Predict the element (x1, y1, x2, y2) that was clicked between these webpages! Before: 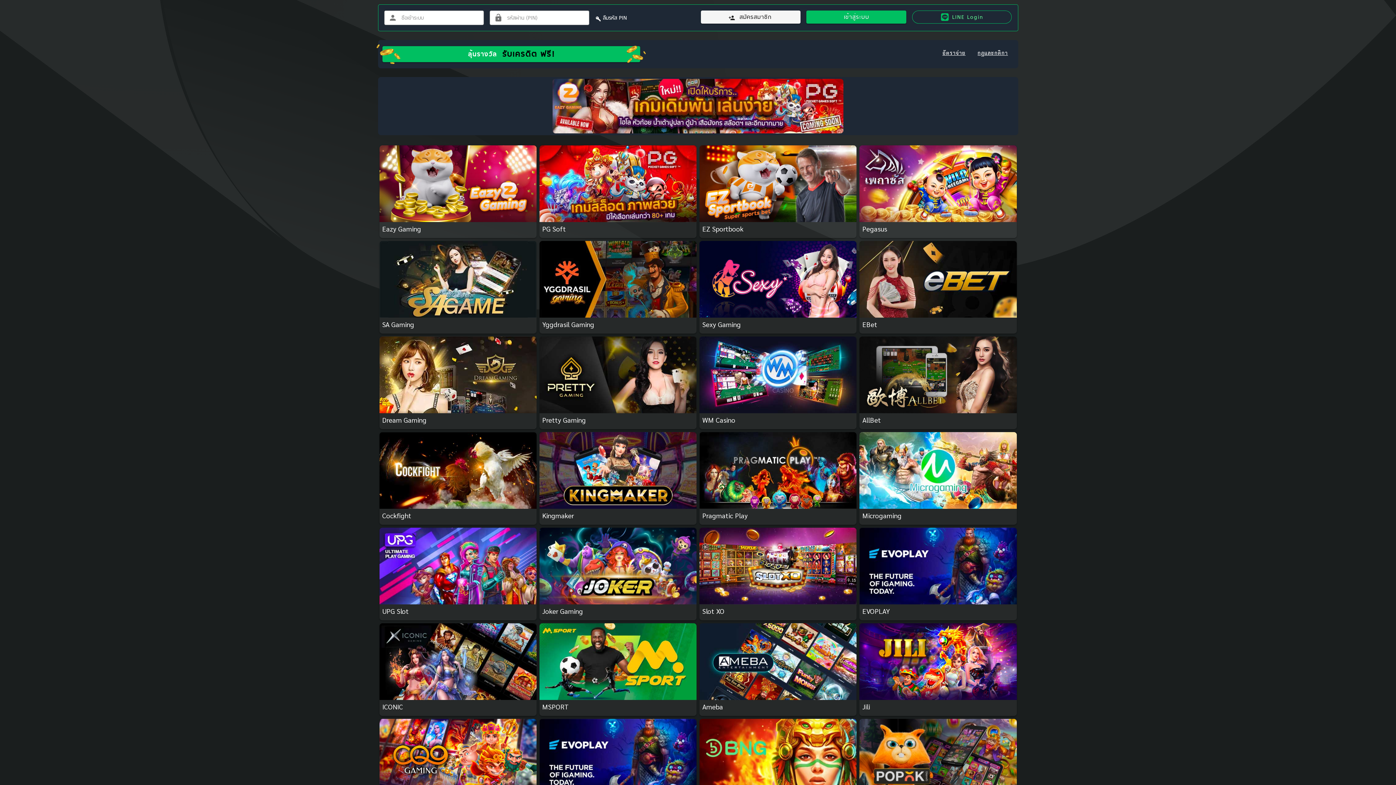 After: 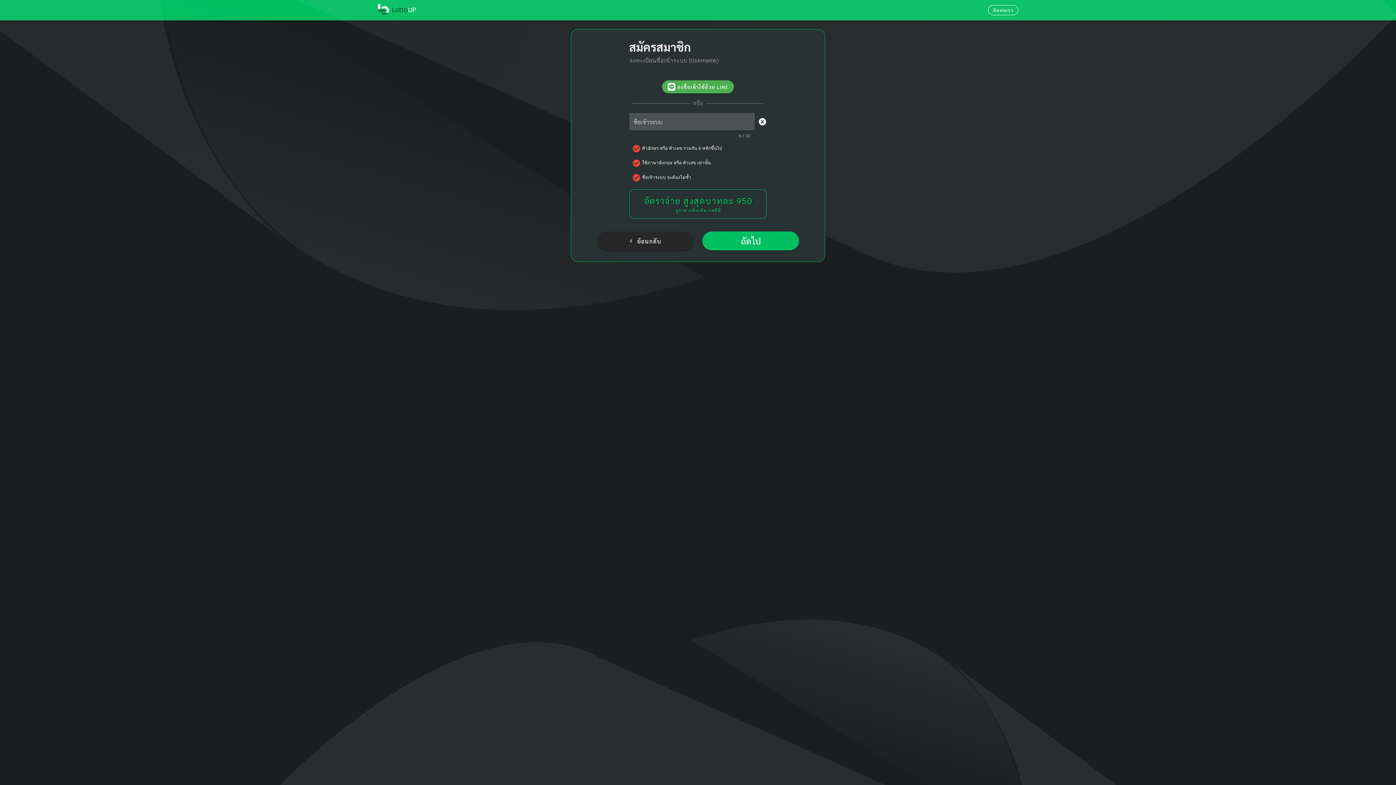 Action: label: สมัครสมาชิก bbox: (701, 10, 800, 23)